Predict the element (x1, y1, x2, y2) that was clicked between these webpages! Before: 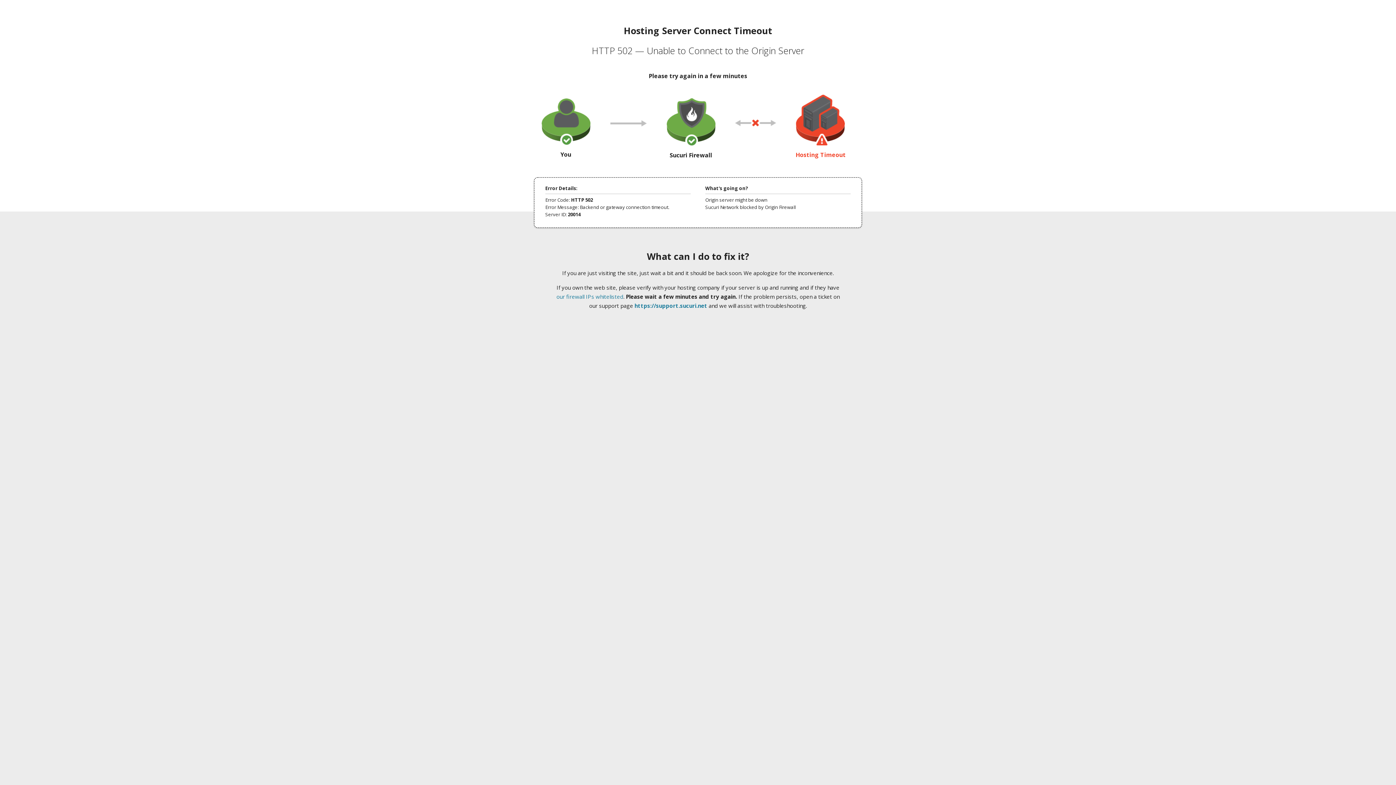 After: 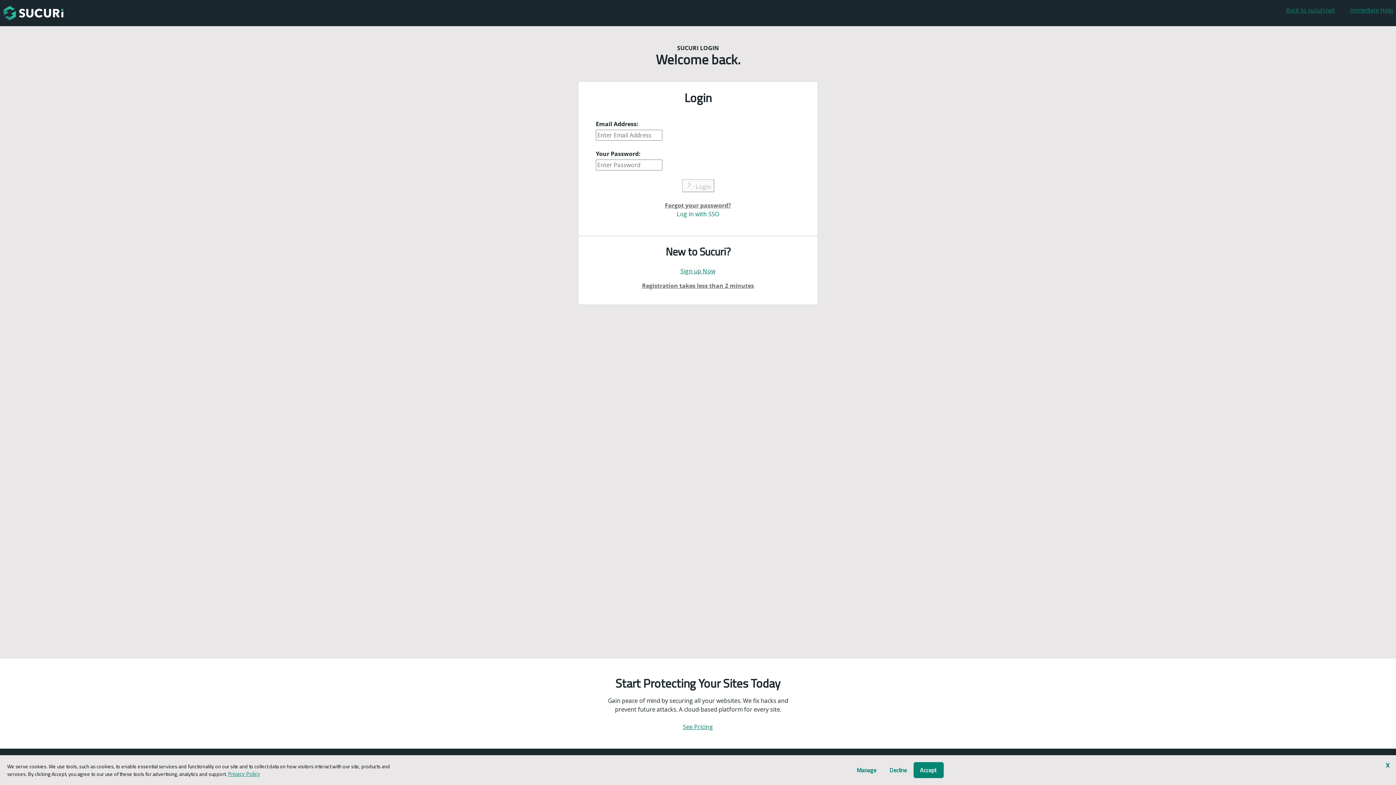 Action: bbox: (634, 302, 707, 309) label: https://support.sucuri.net